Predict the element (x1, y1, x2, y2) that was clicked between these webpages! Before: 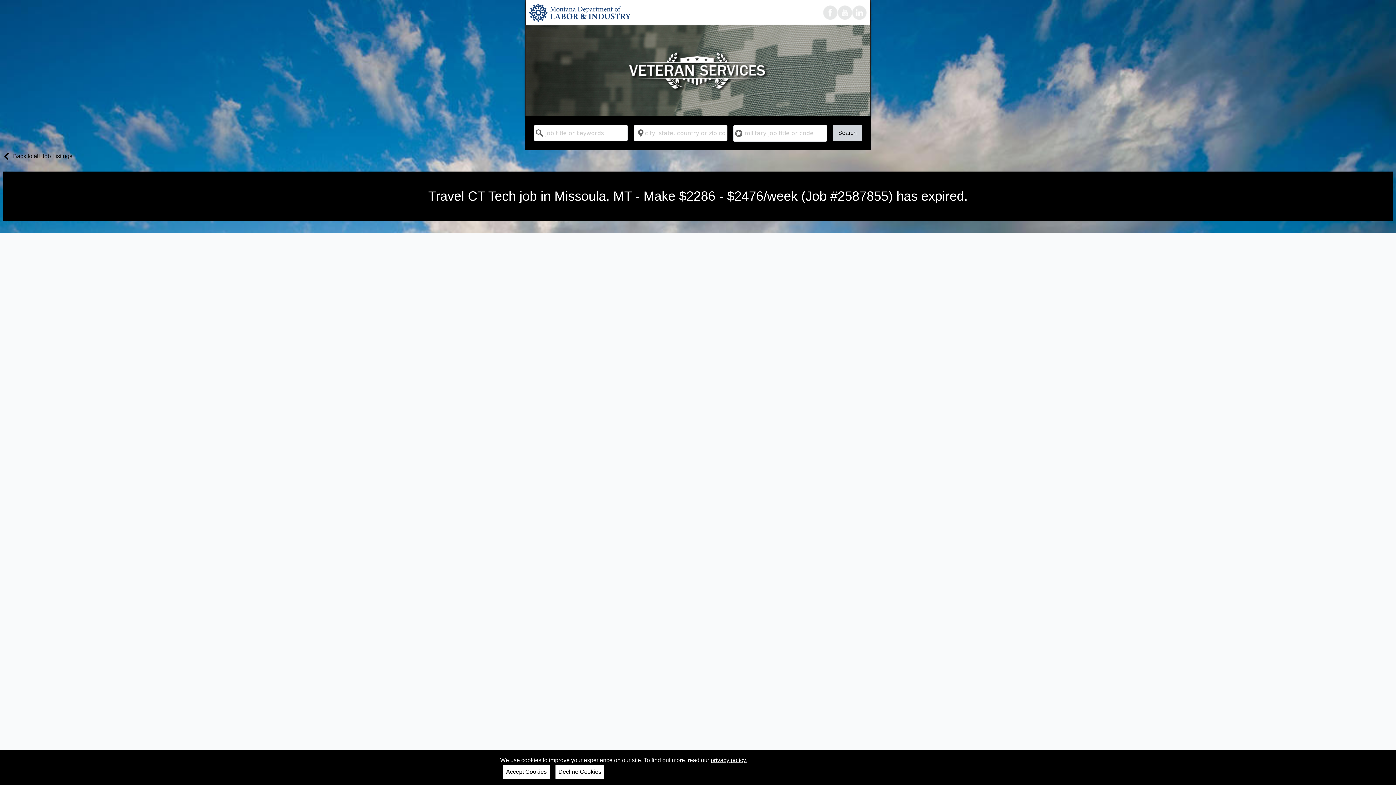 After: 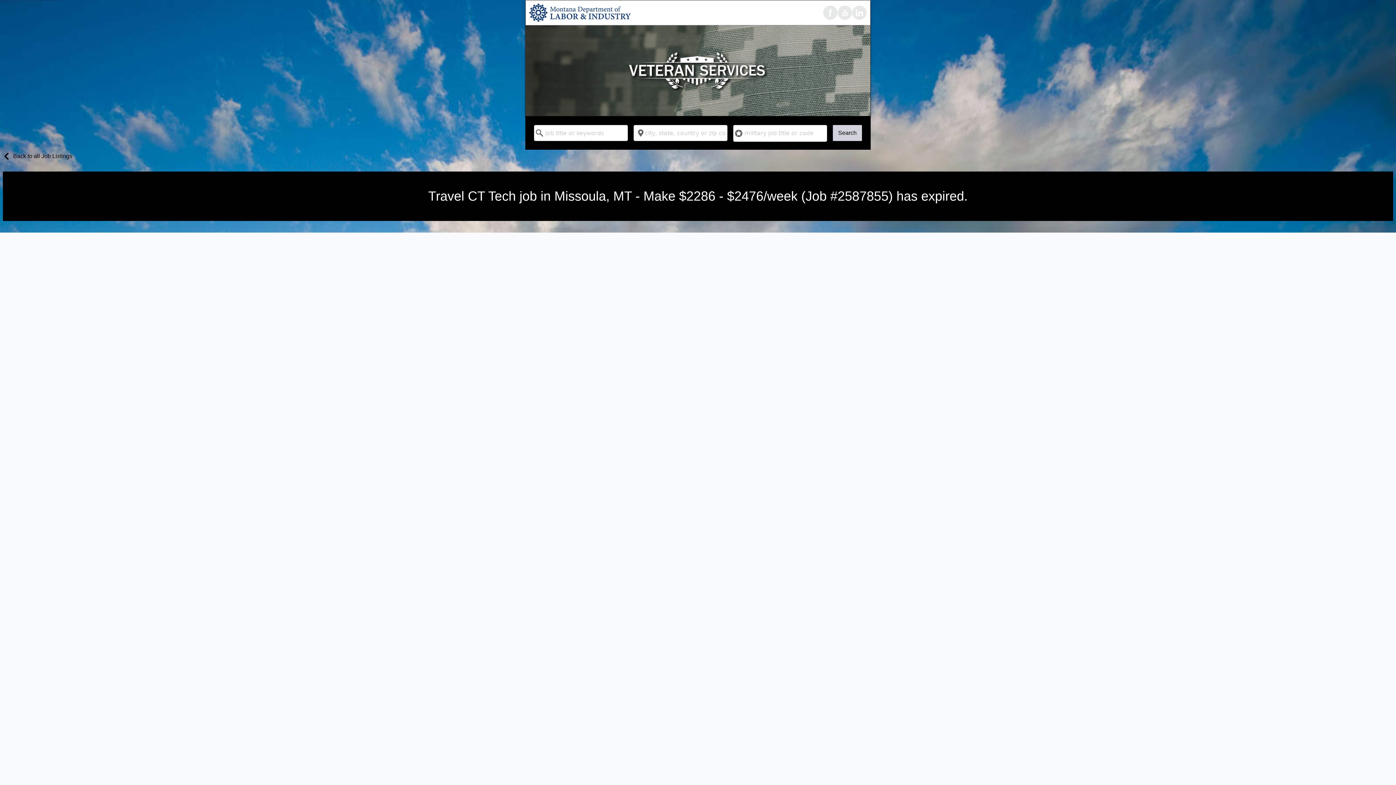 Action: bbox: (555, 765, 604, 779) label: Decline Cookies